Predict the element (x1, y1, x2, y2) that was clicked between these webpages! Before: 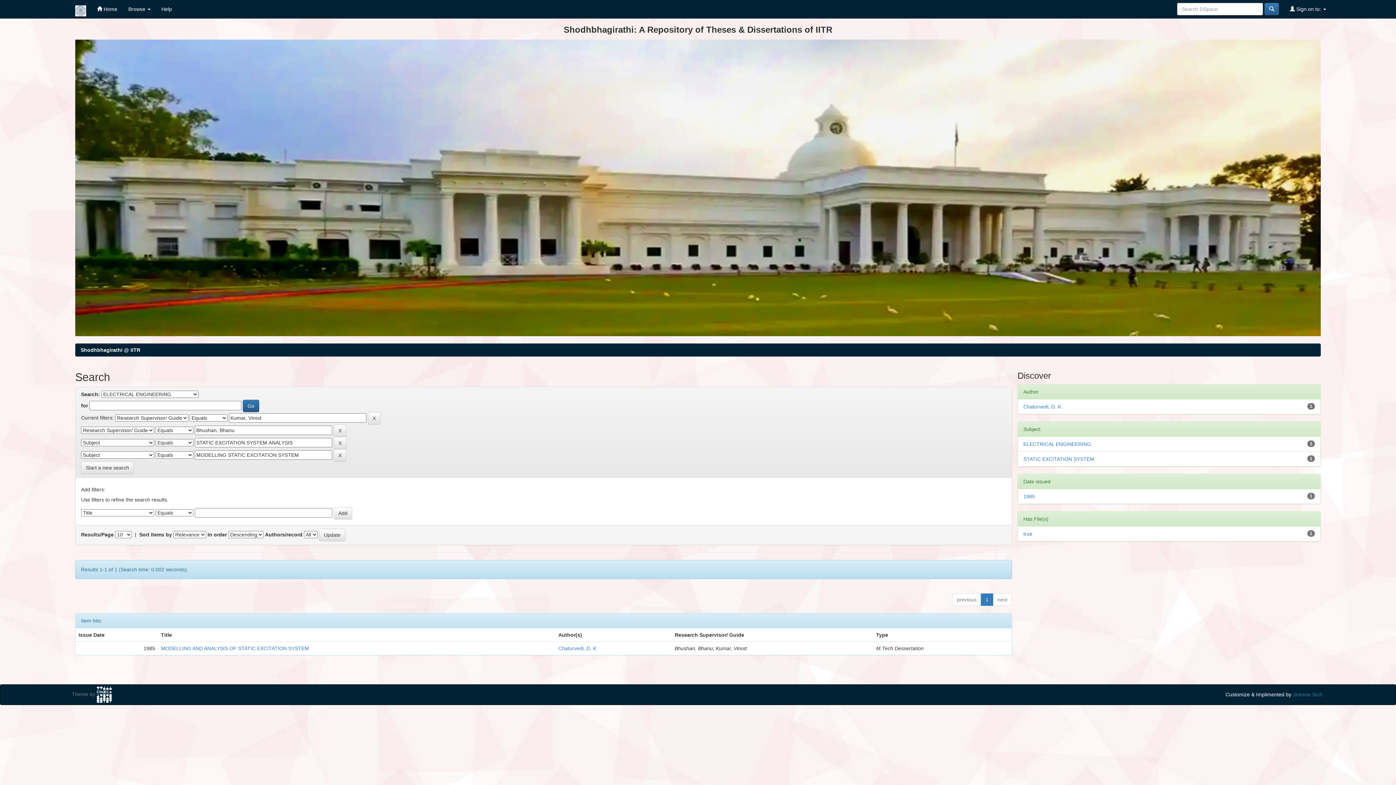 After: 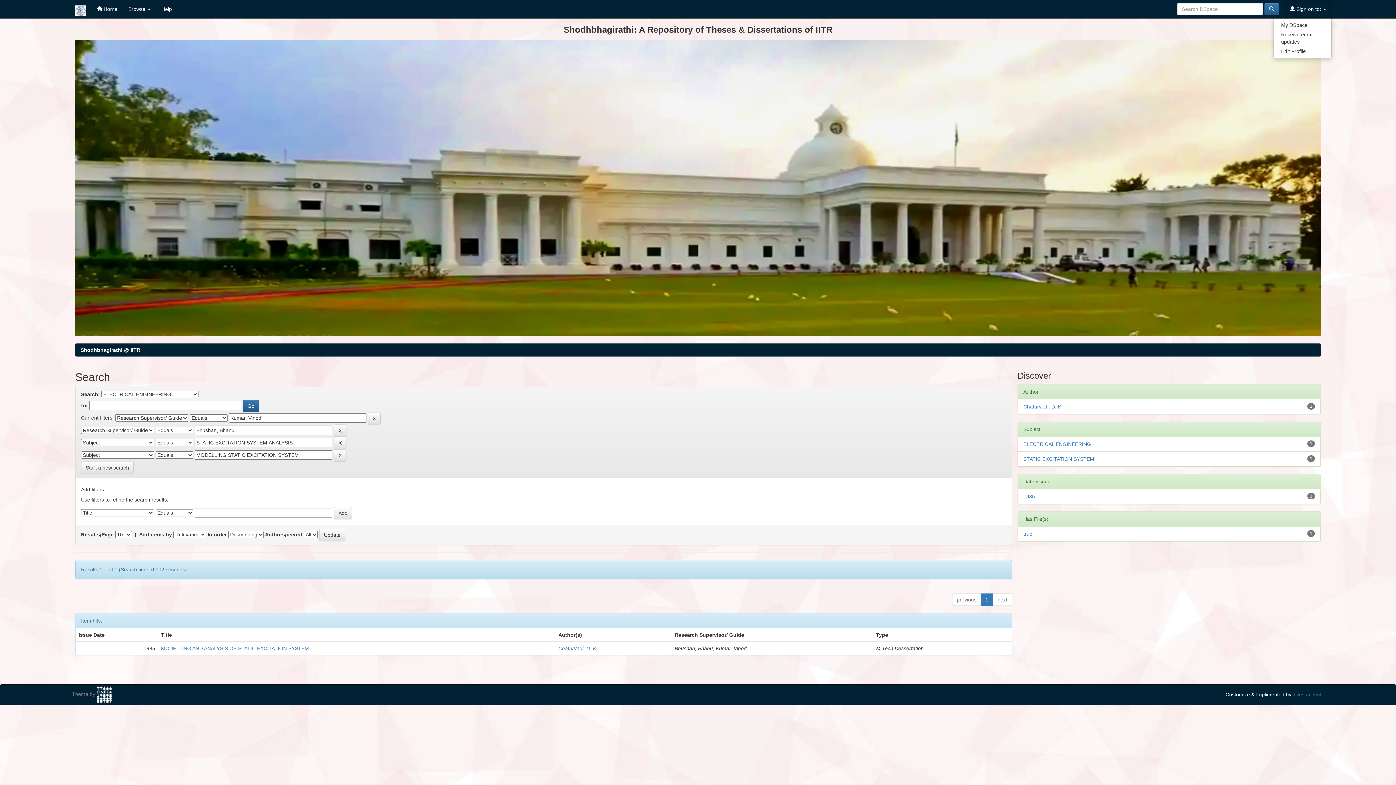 Action: label:  Sign on to:  bbox: (1284, 0, 1332, 18)